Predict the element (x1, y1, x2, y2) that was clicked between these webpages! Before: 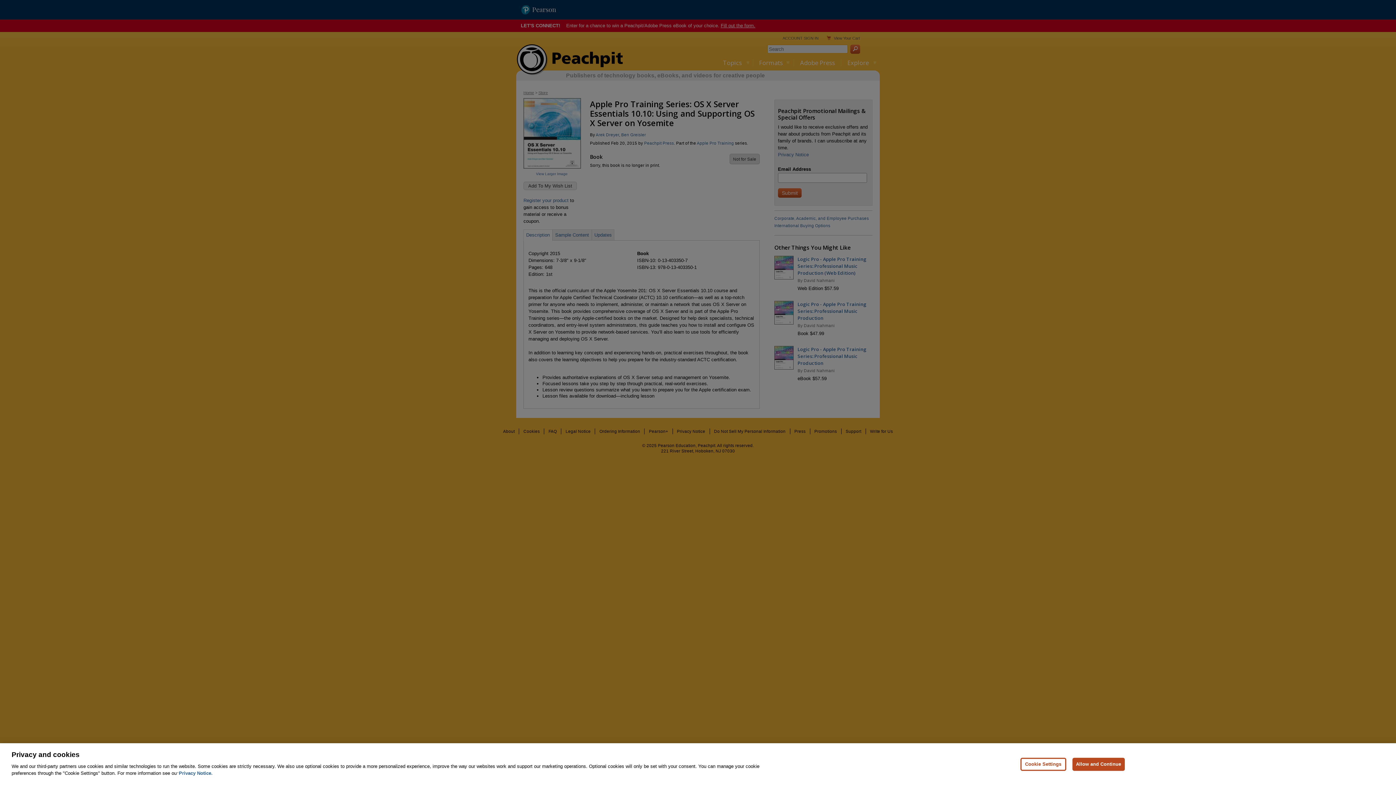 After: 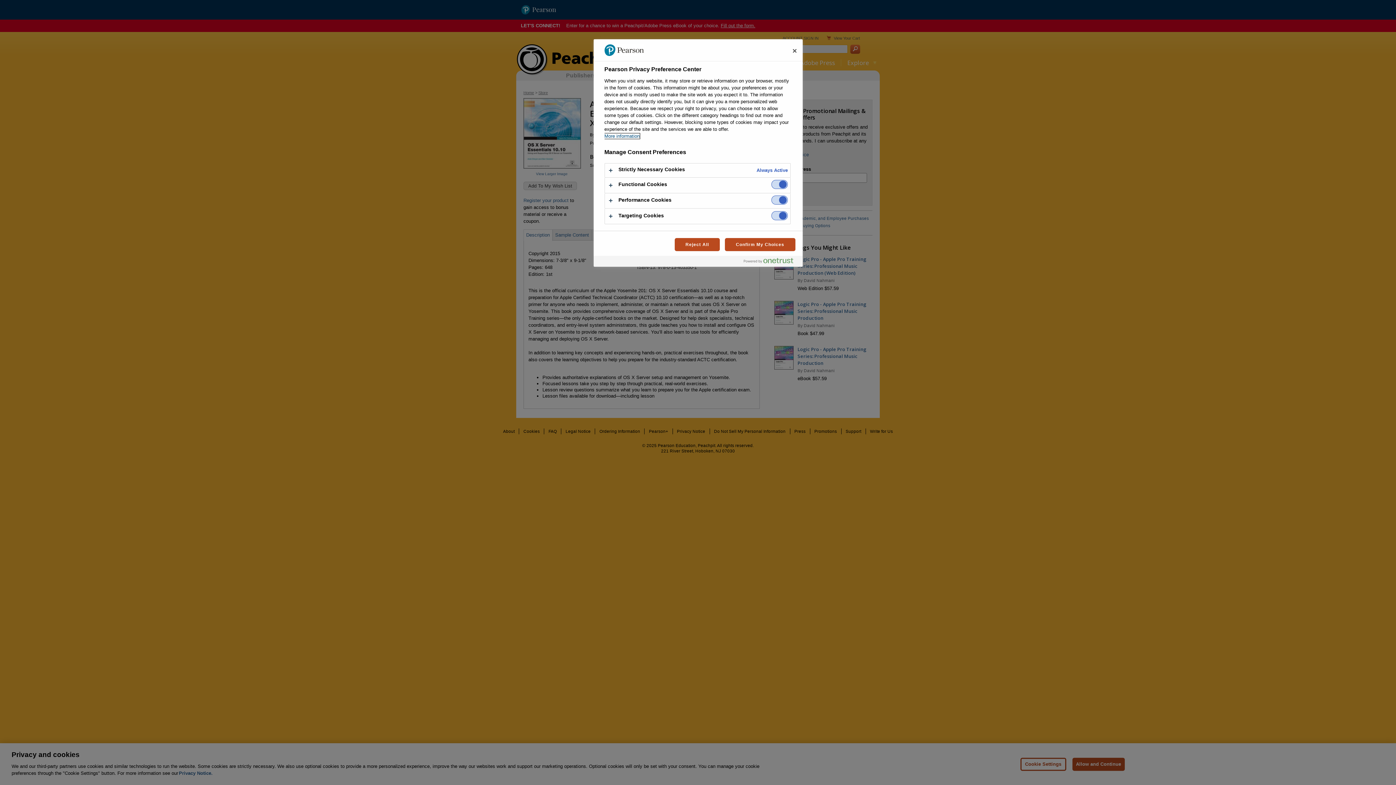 Action: bbox: (1020, 758, 1066, 771) label: Cookie Settings